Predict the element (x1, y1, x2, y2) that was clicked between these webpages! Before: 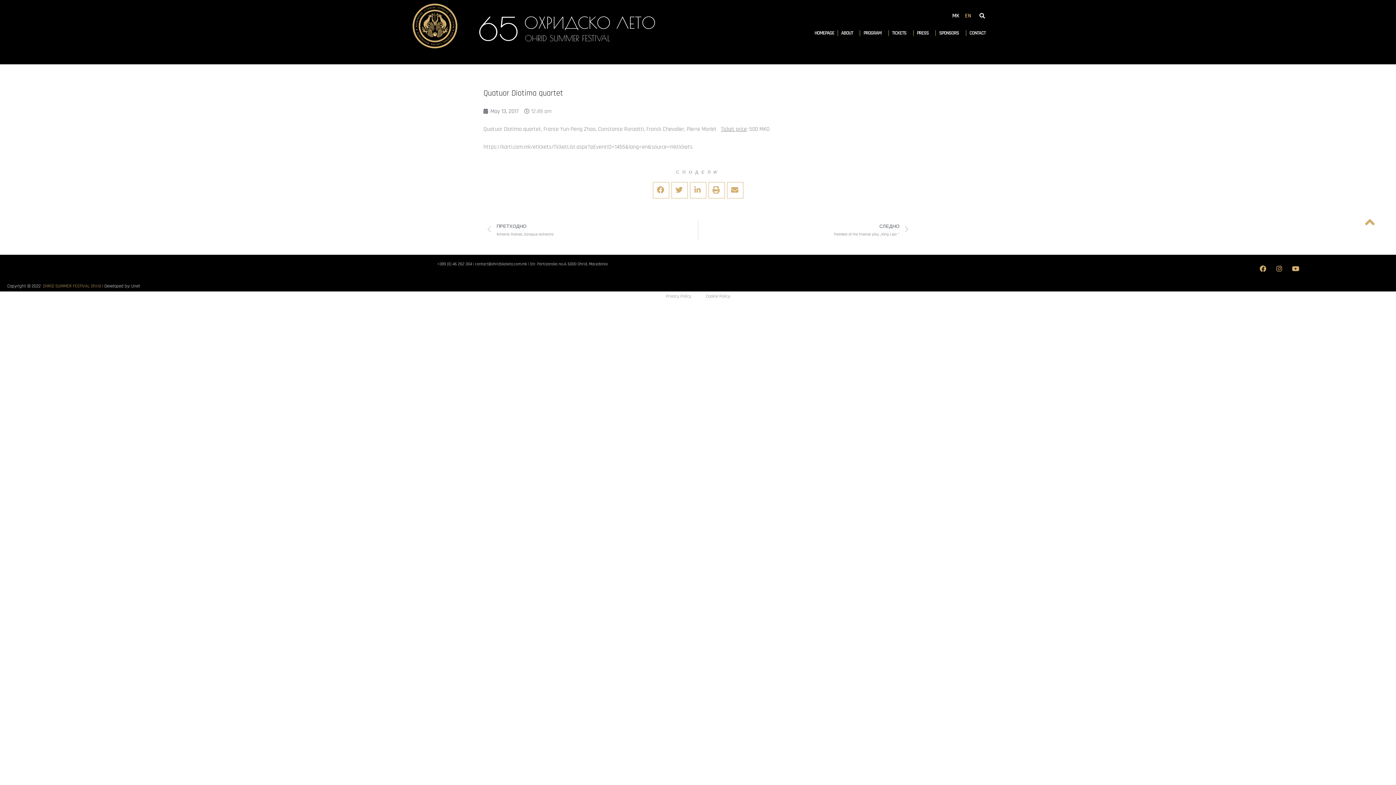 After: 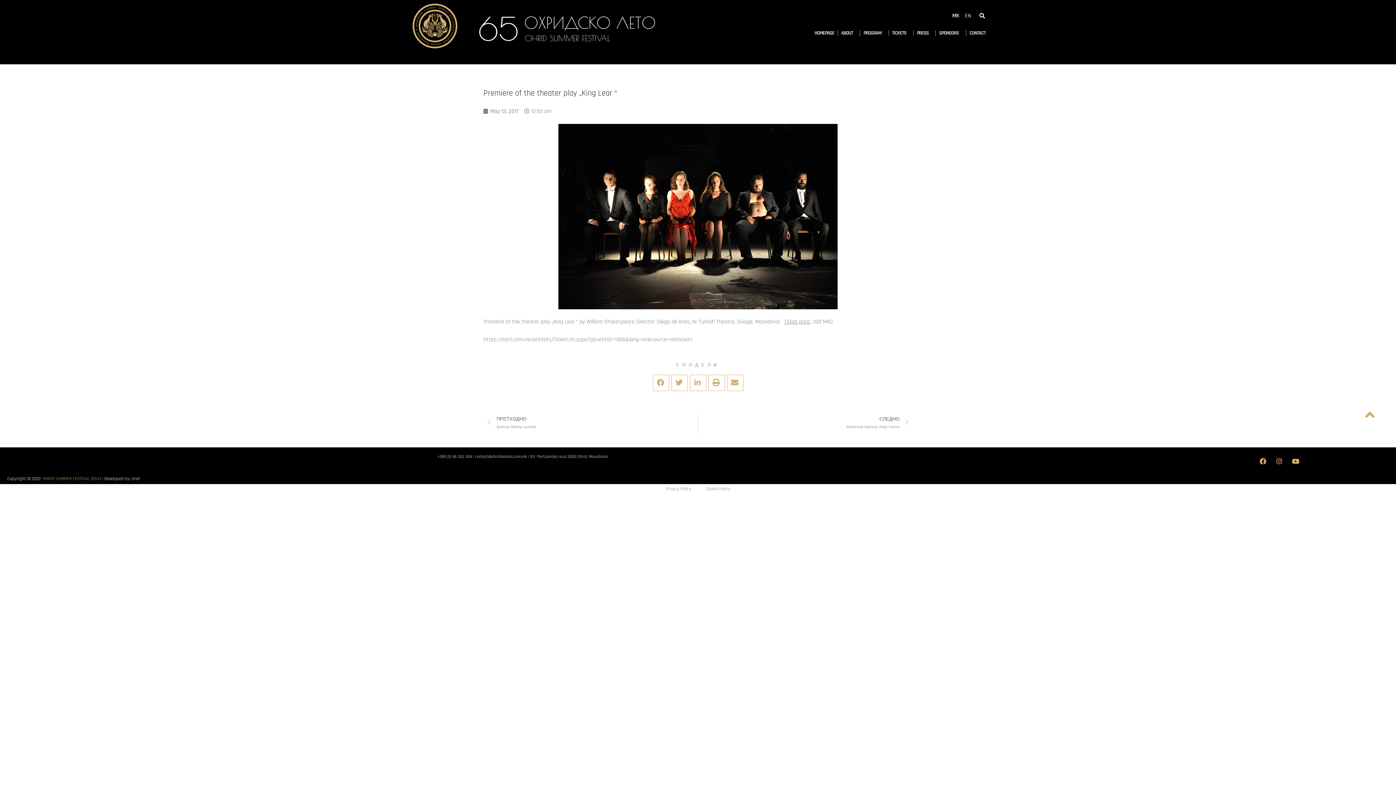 Action: bbox: (698, 220, 909, 240) label: СЛЕДНО
Premiere of the theater play „King Lear “
Next